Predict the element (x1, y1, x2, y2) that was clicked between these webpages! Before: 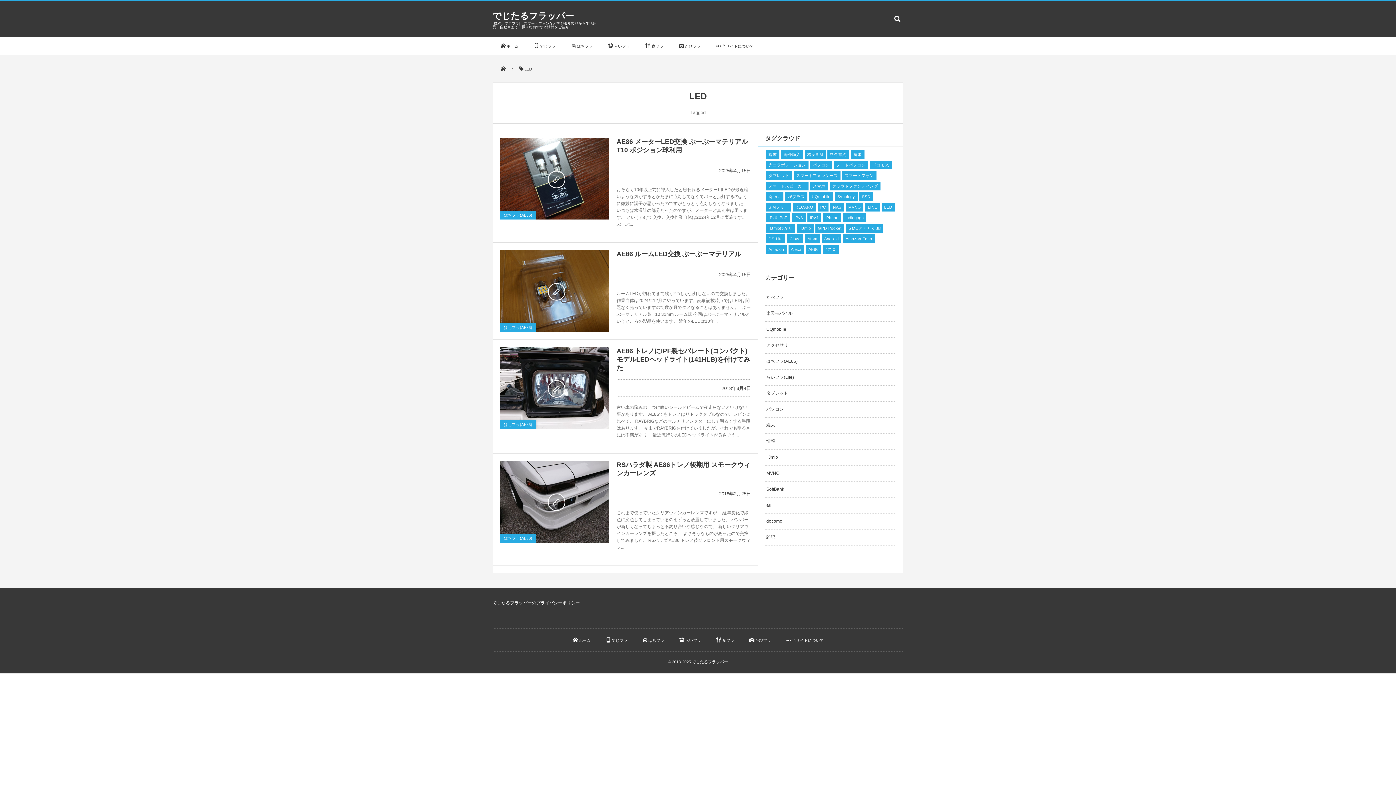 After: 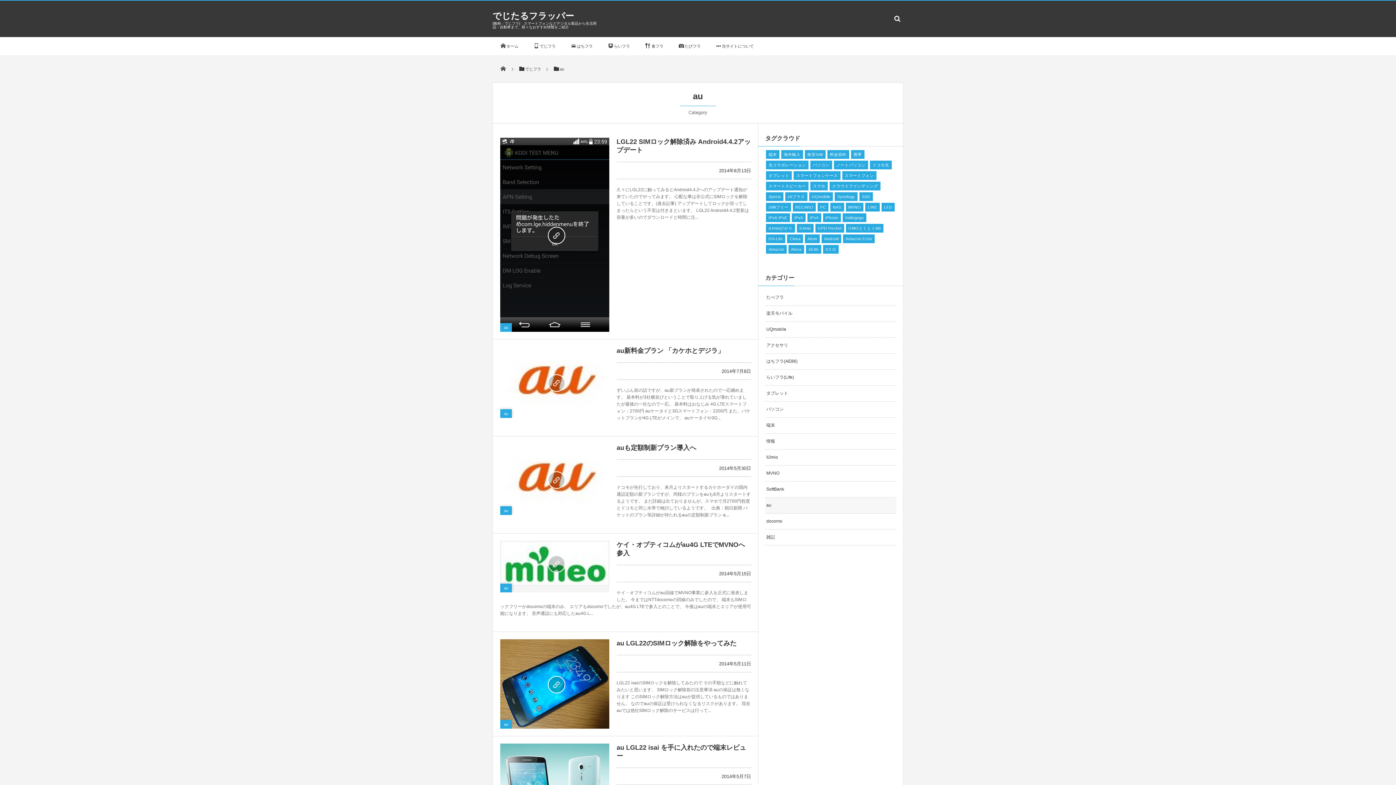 Action: label: au bbox: (765, 497, 896, 513)